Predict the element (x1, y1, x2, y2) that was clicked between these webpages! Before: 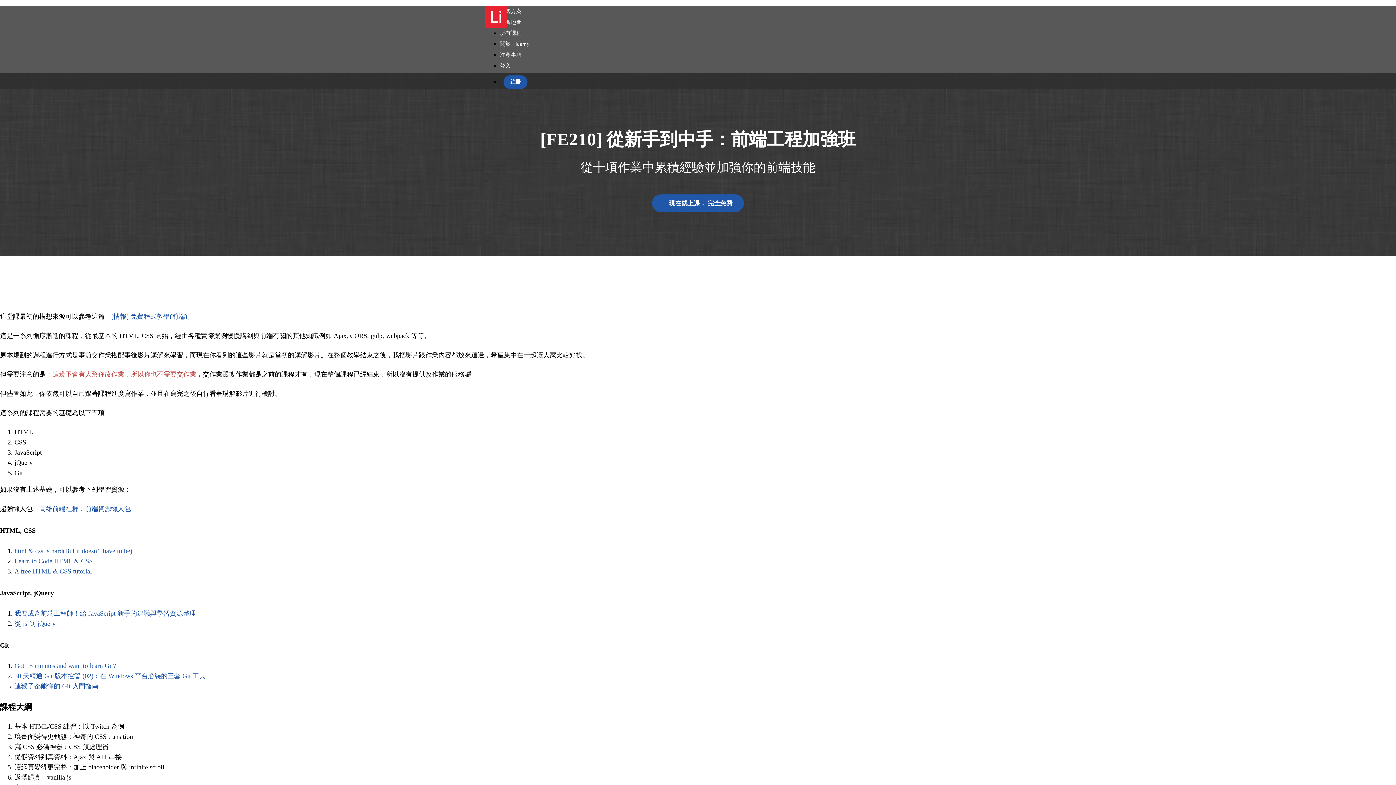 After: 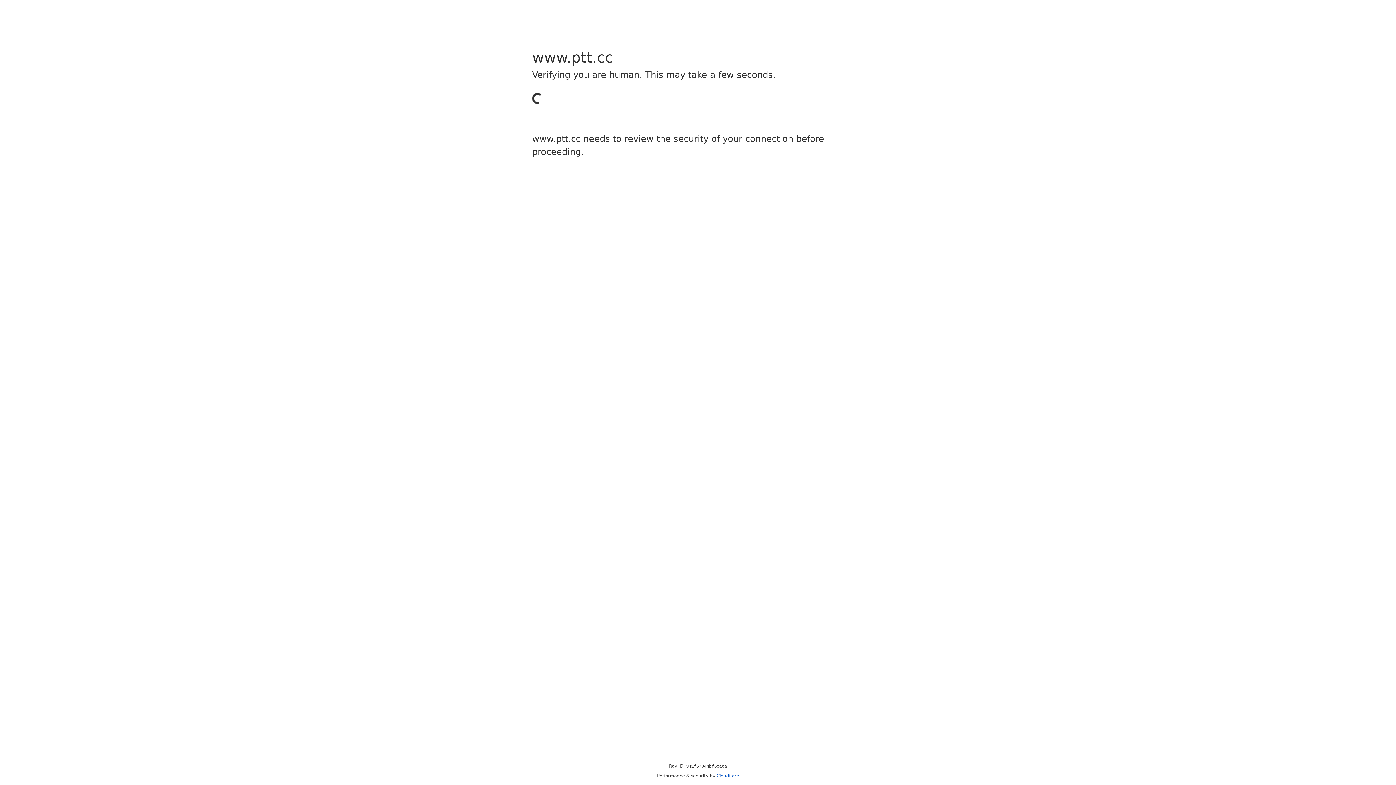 Action: label: [情報] 免費程式教學(前端) bbox: (111, 313, 187, 320)